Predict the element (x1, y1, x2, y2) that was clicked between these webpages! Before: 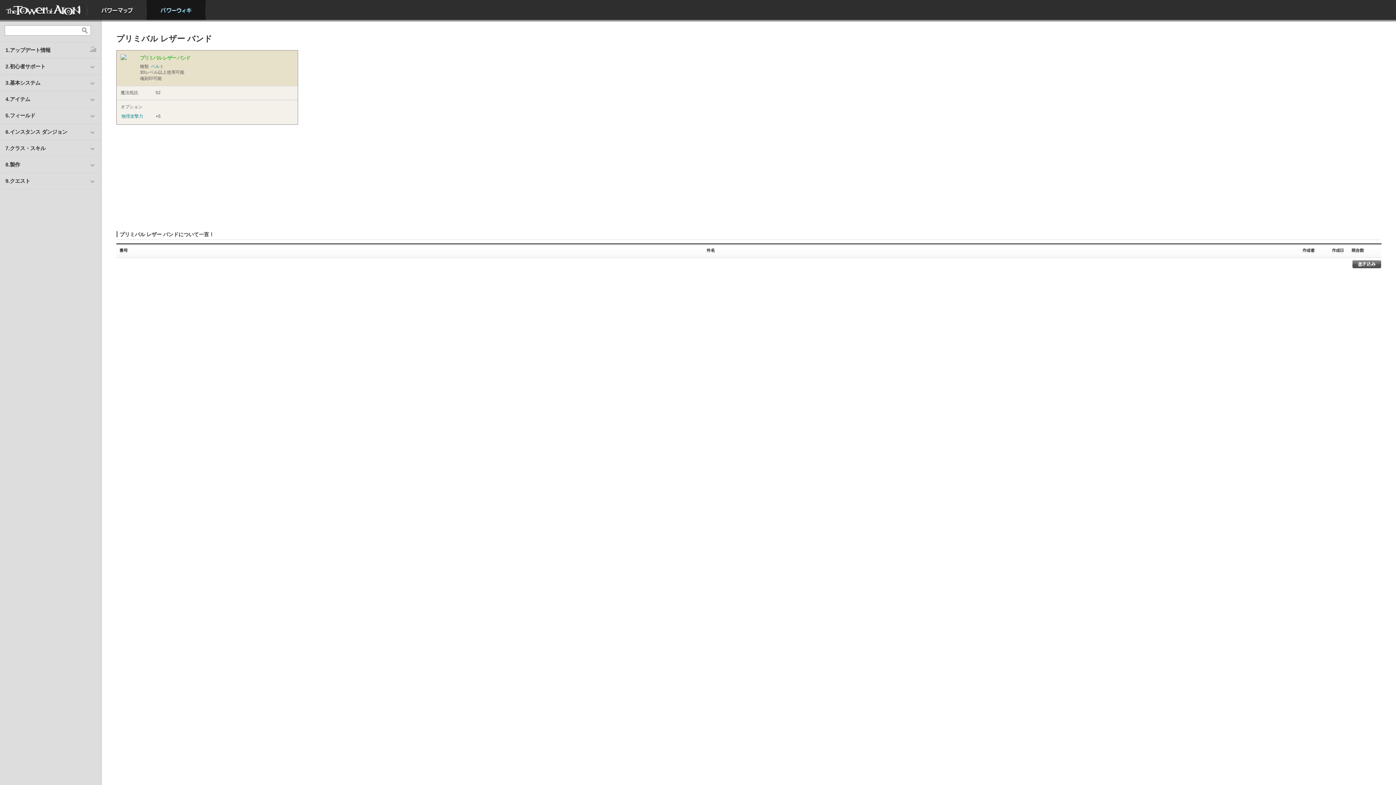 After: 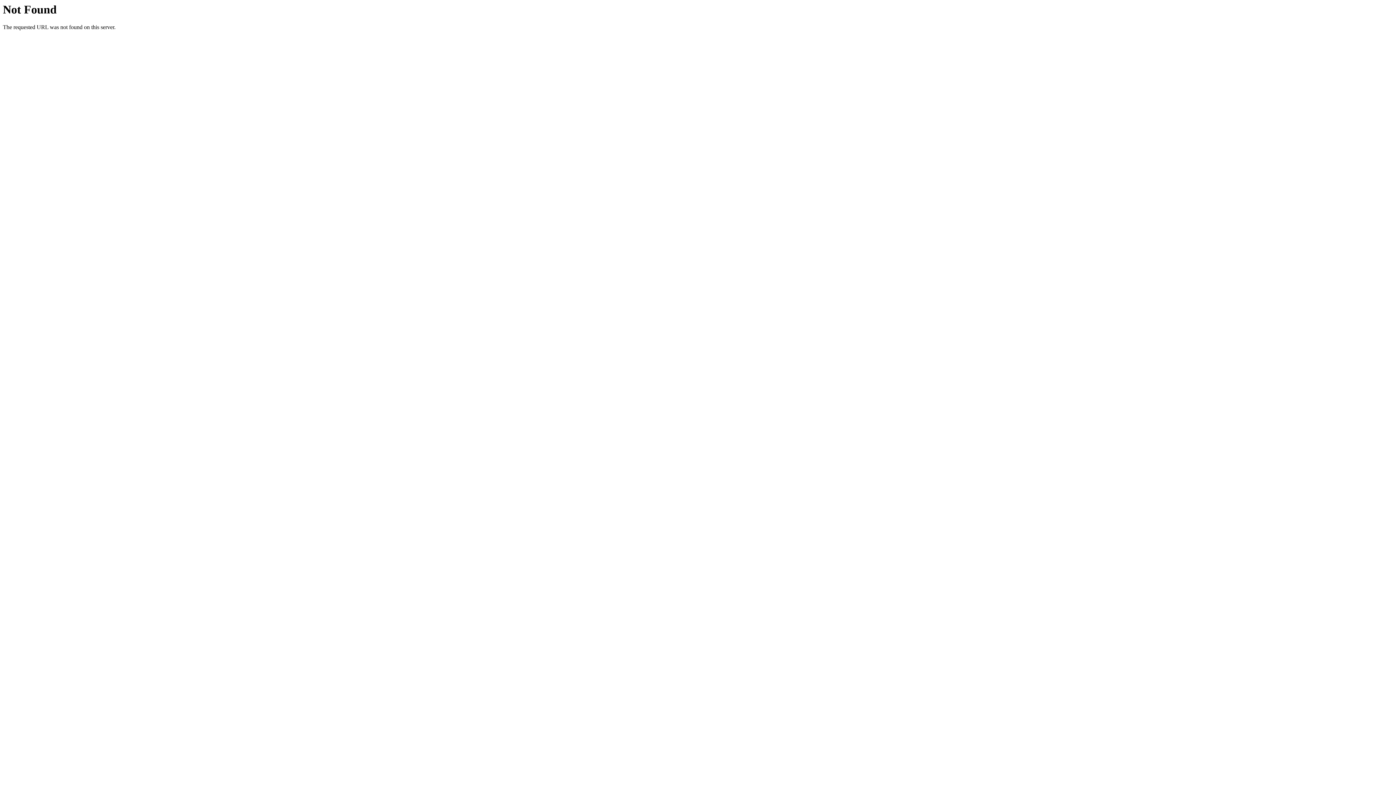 Action: label: パワーマップ bbox: (87, 0, 146, 20)